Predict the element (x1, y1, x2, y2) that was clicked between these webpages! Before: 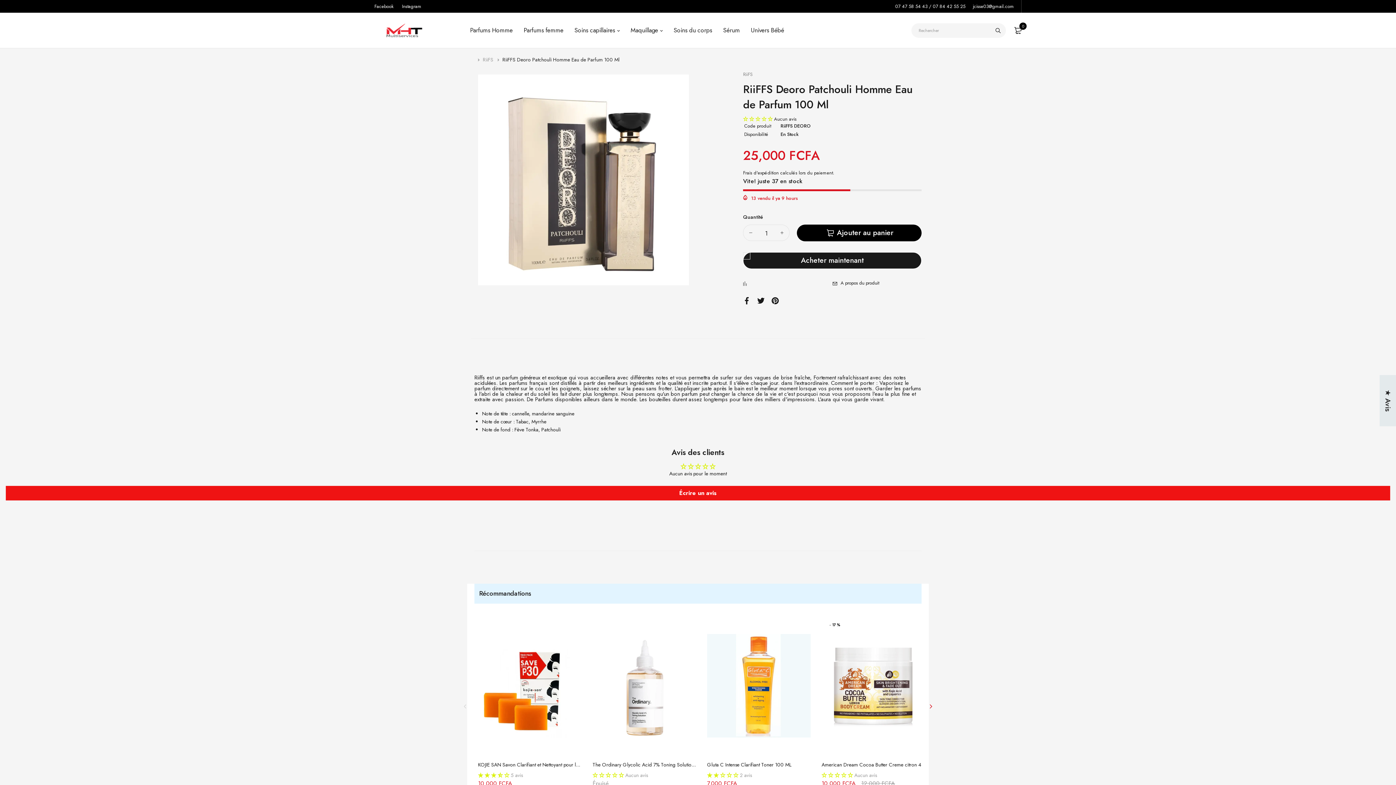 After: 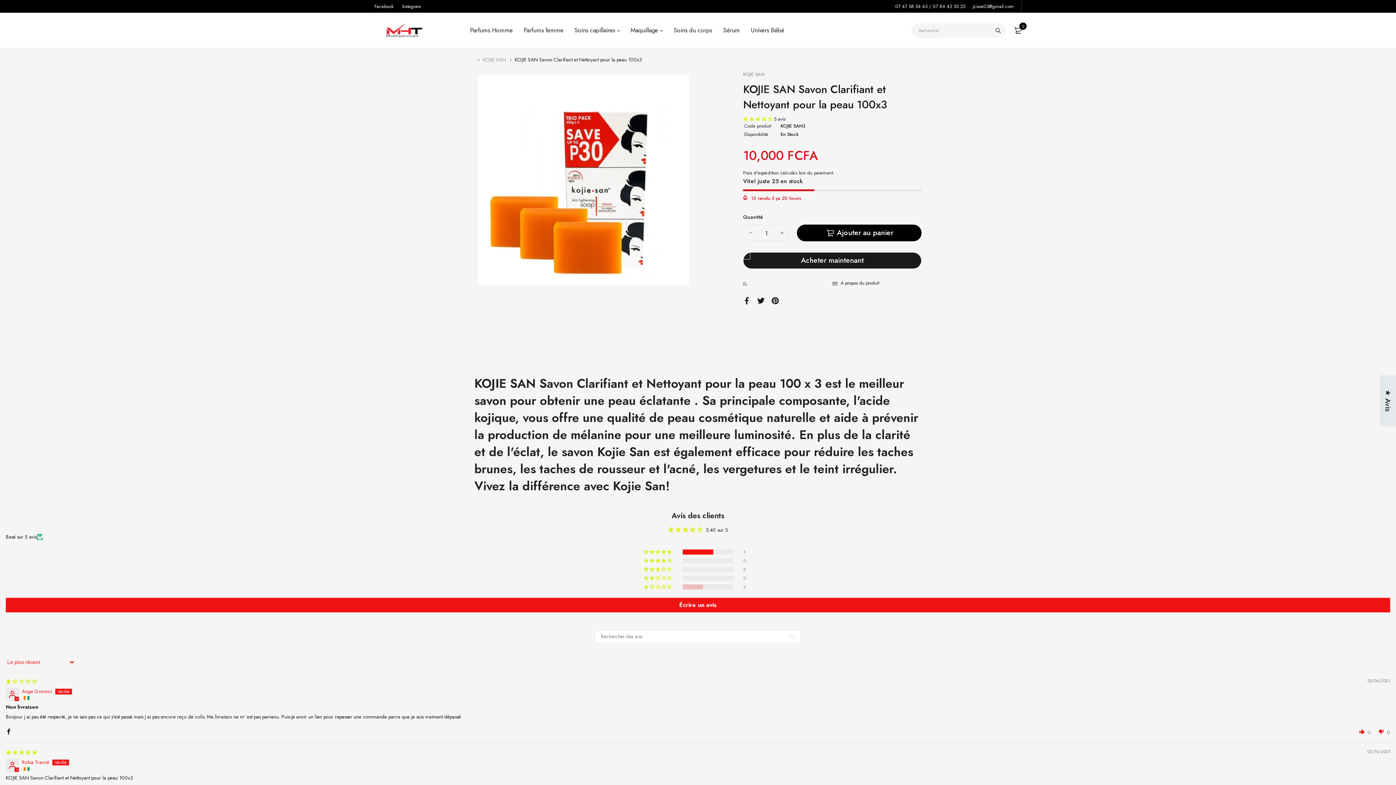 Action: label: KOJIE SAN Savon Clarifiant et Nettoyant pour la peau 100x3 bbox: (478, 761, 605, 768)